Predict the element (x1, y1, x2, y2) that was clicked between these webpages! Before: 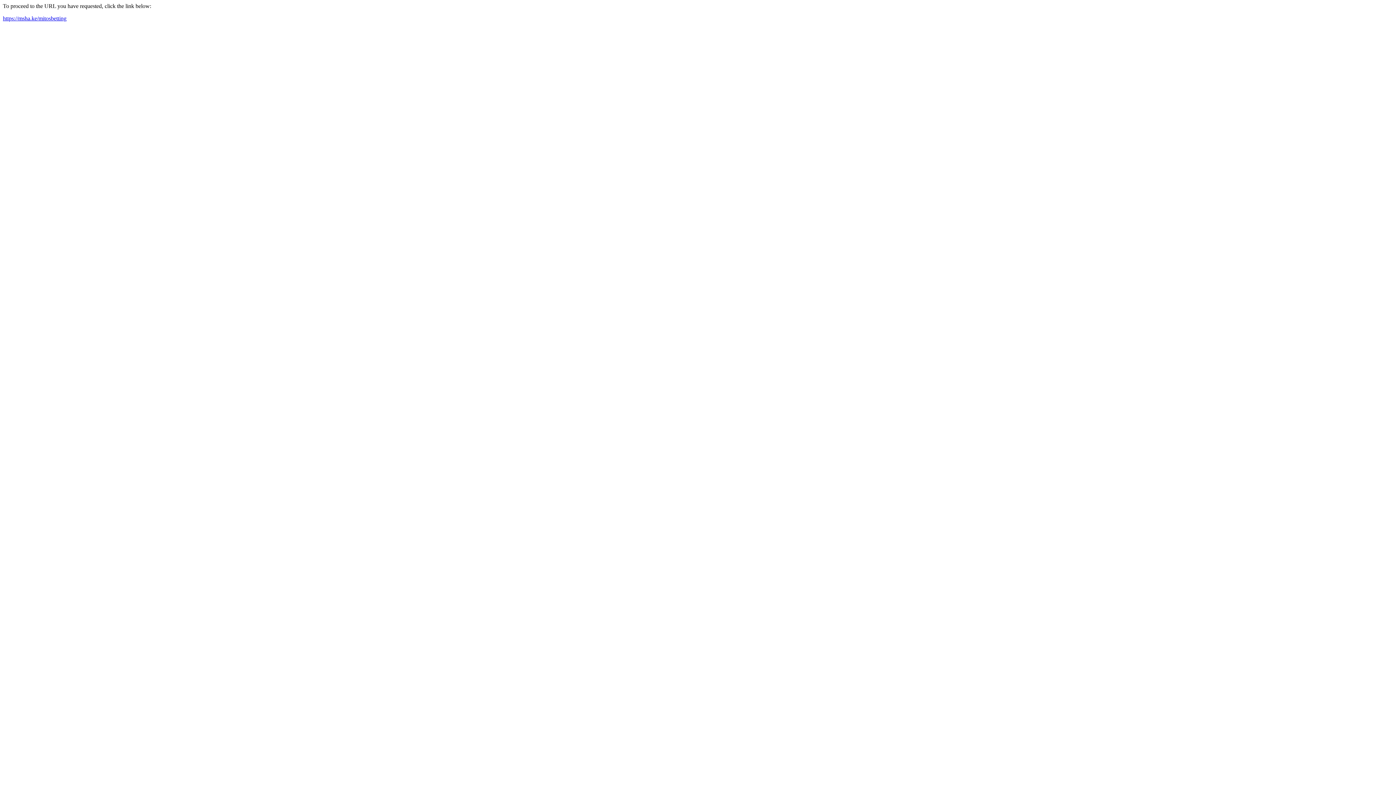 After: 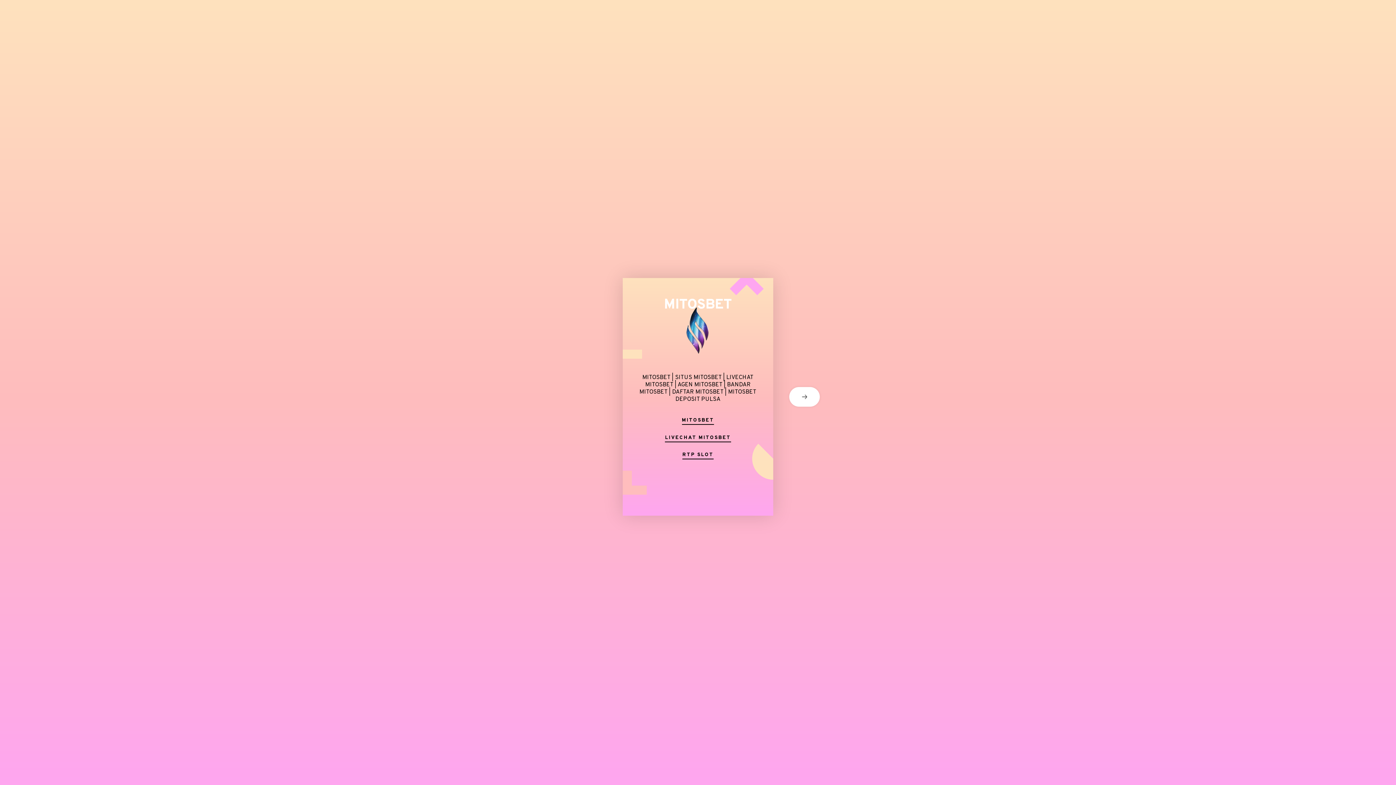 Action: label: https://msha.ke/mitosbetting bbox: (2, 15, 66, 21)